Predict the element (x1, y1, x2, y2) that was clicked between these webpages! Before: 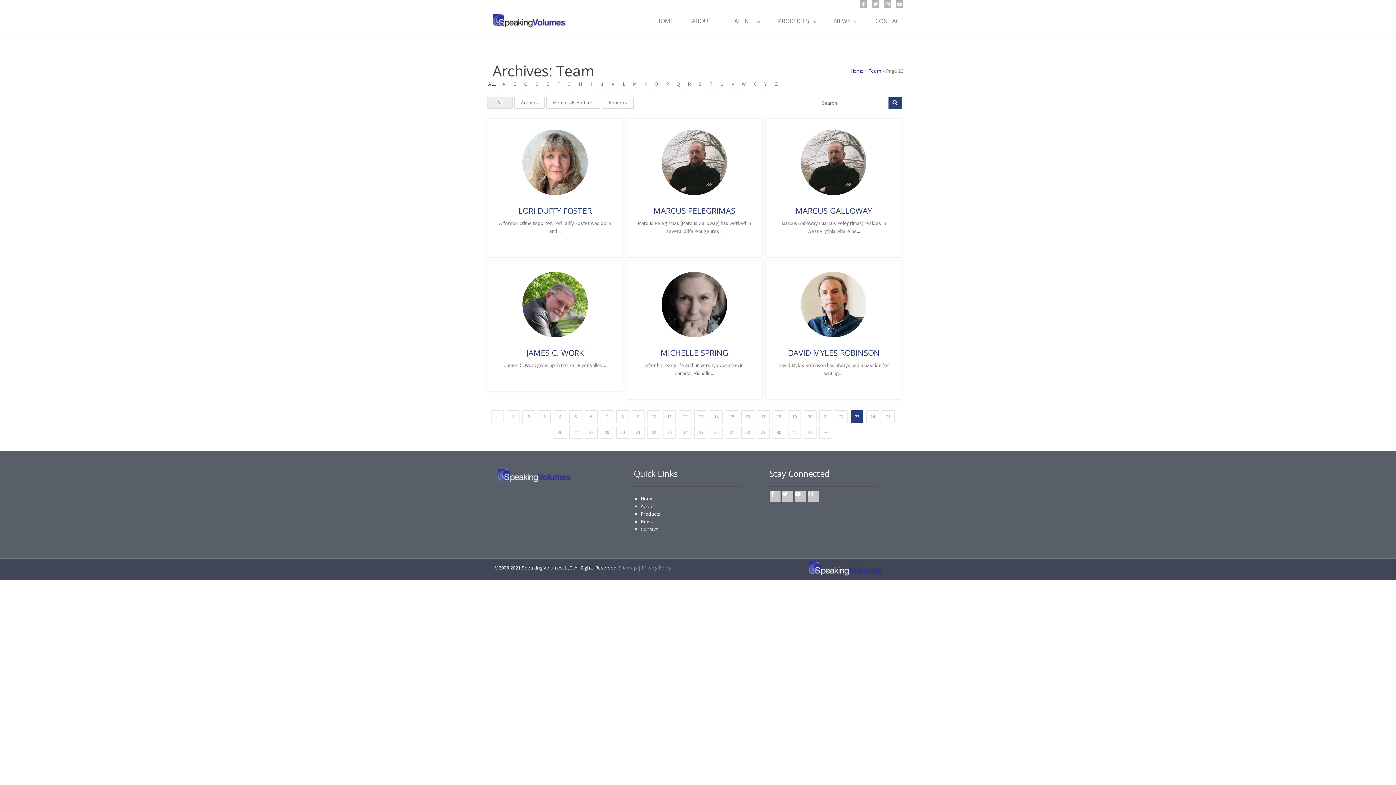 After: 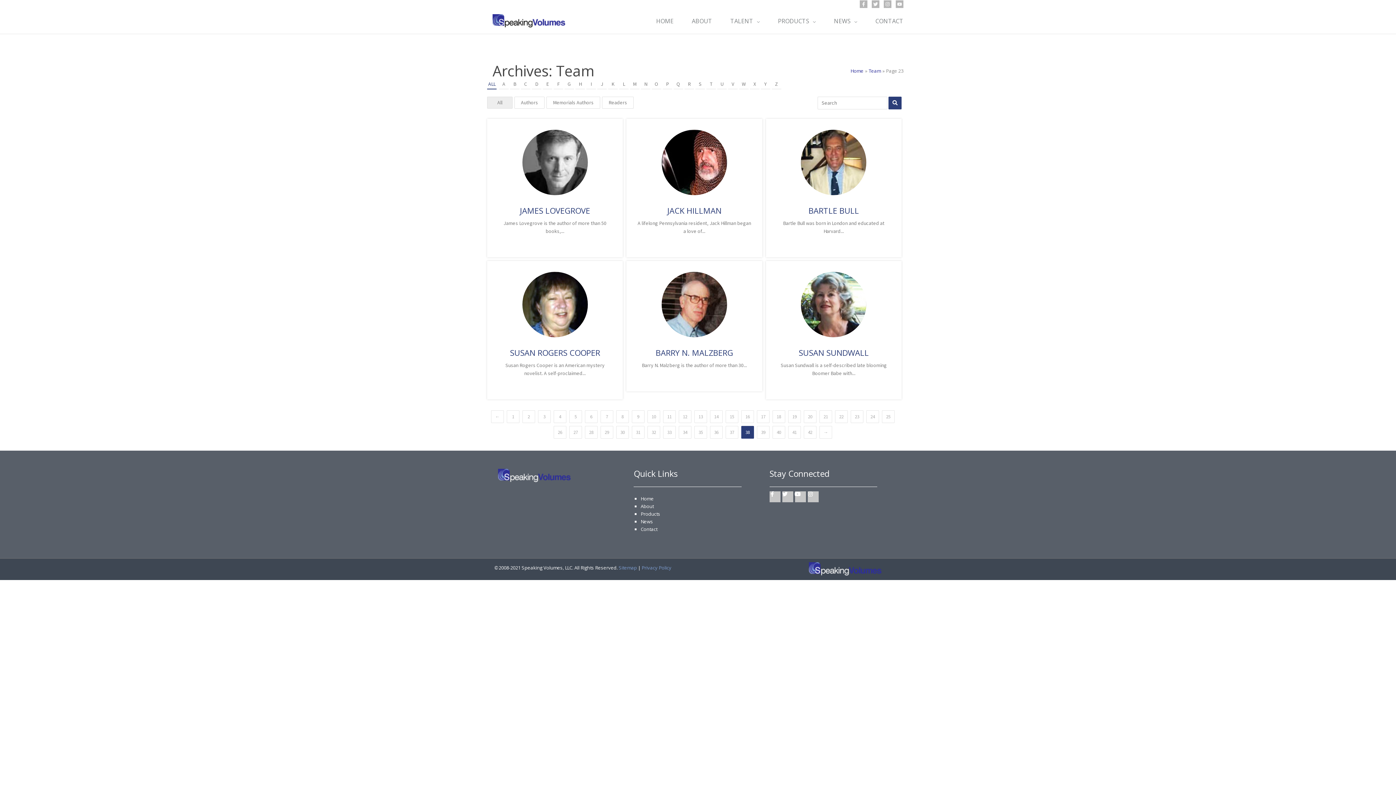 Action: label: 38 bbox: (741, 426, 754, 438)